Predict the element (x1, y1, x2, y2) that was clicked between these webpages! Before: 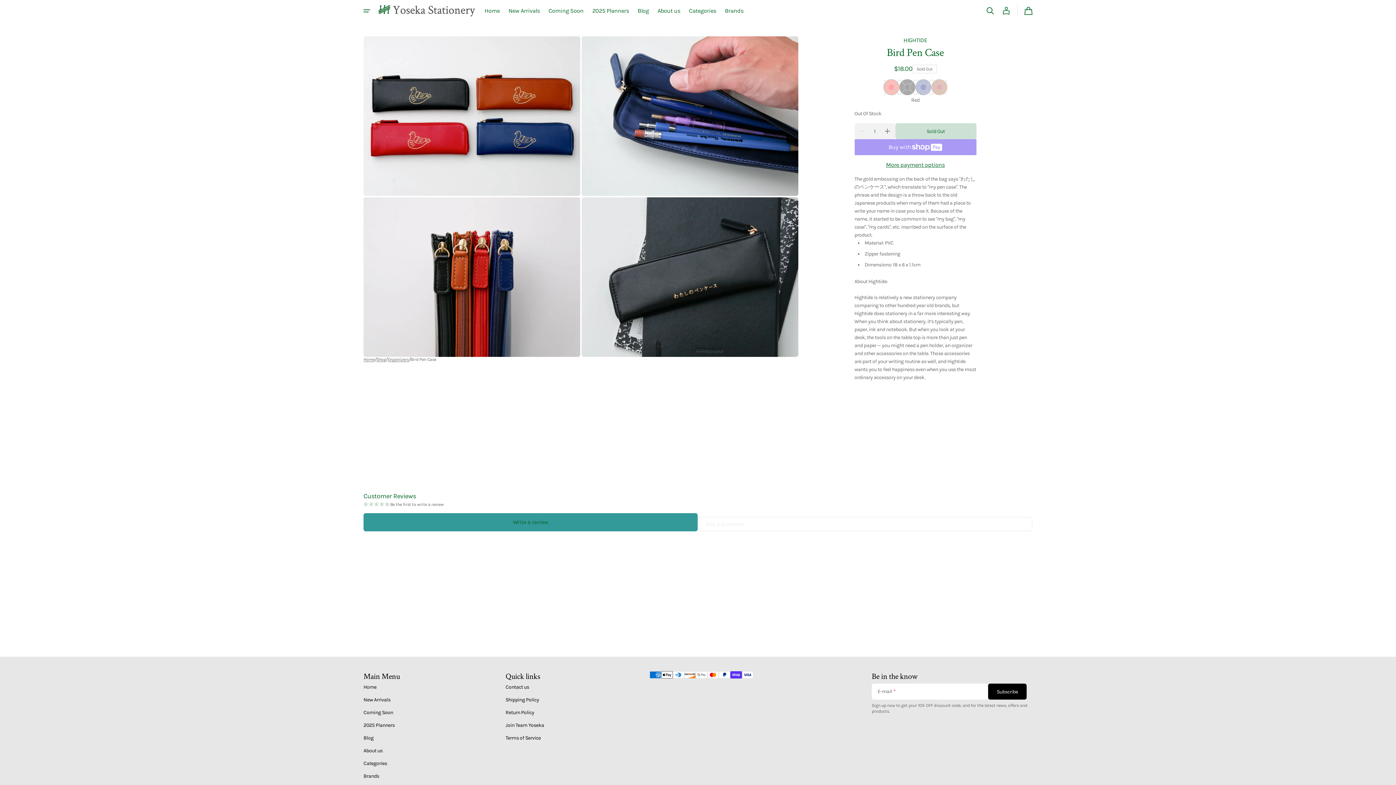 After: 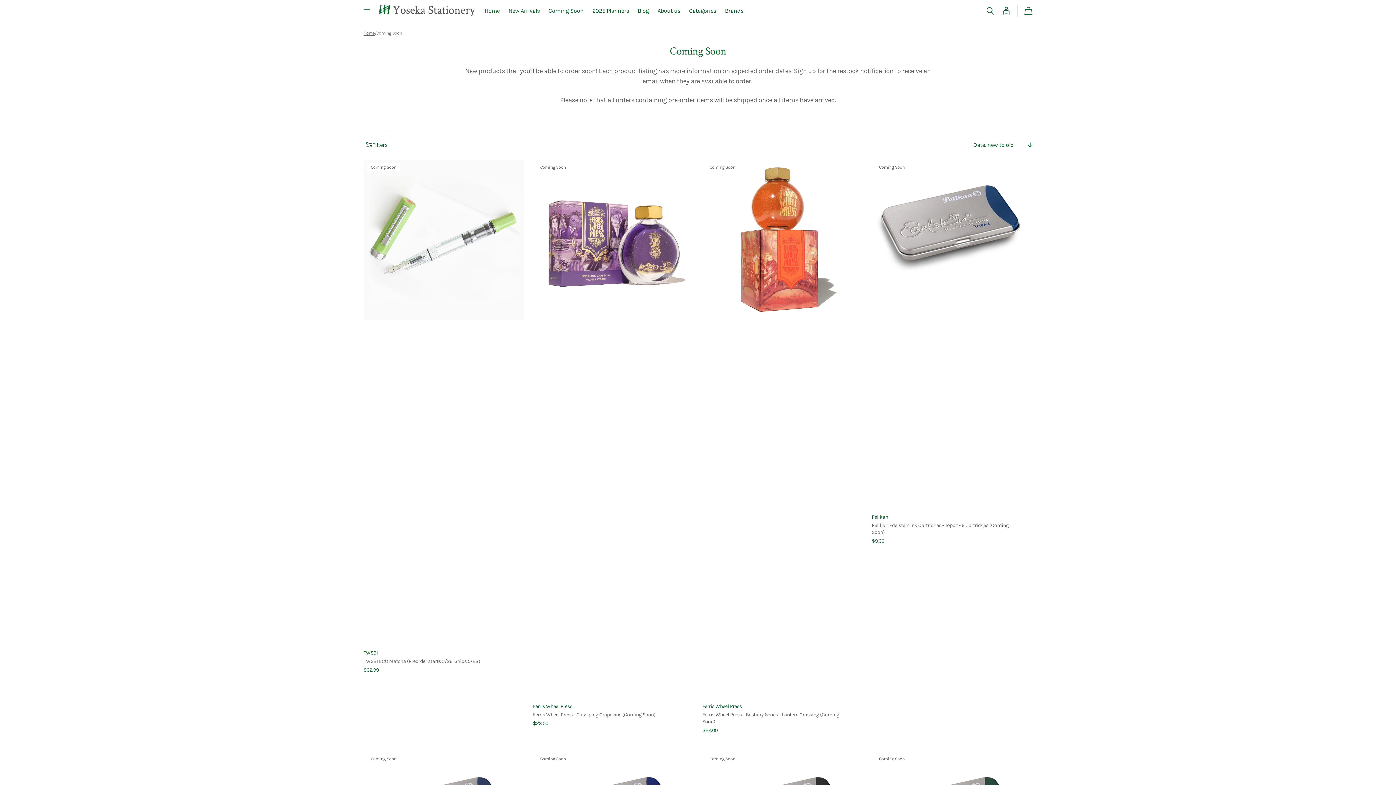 Action: label: Coming Soon bbox: (363, 706, 400, 719)